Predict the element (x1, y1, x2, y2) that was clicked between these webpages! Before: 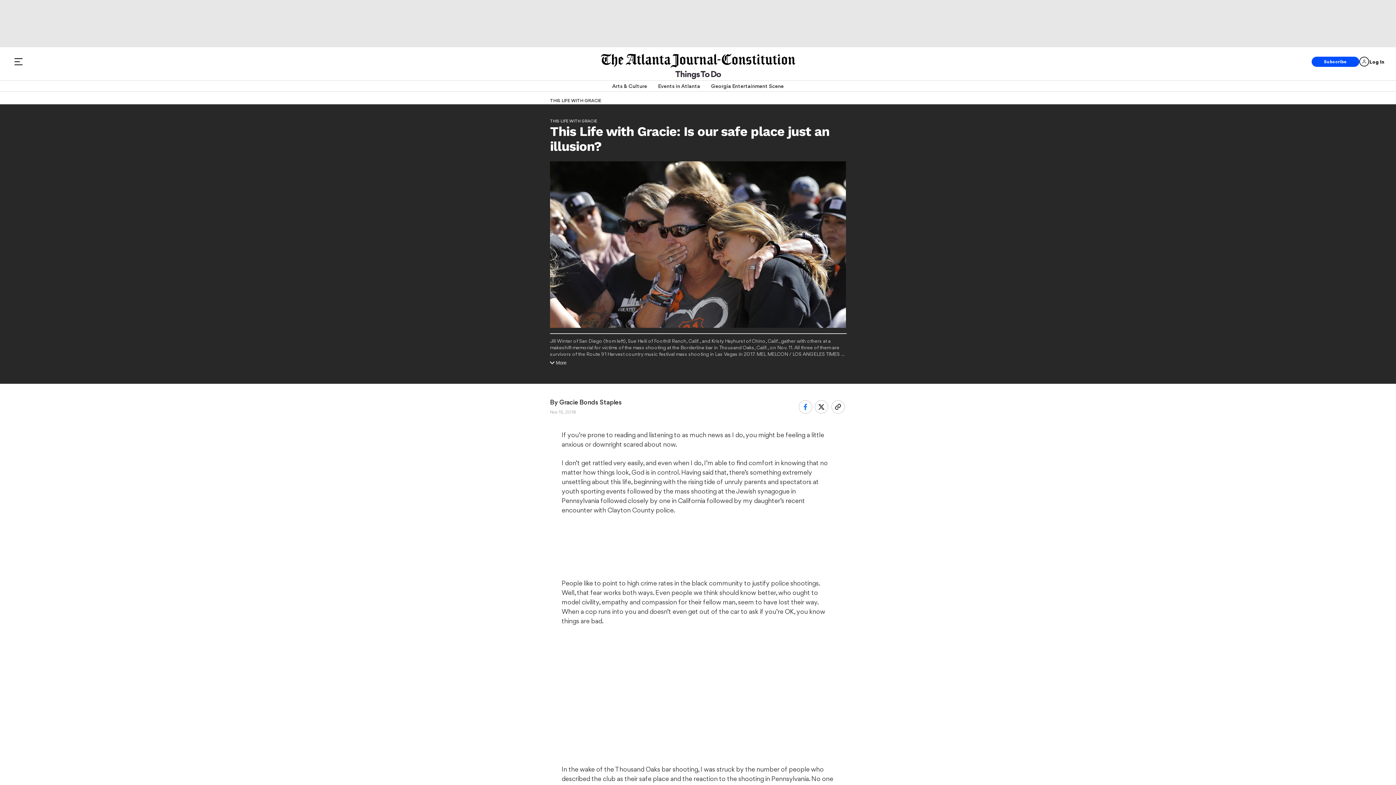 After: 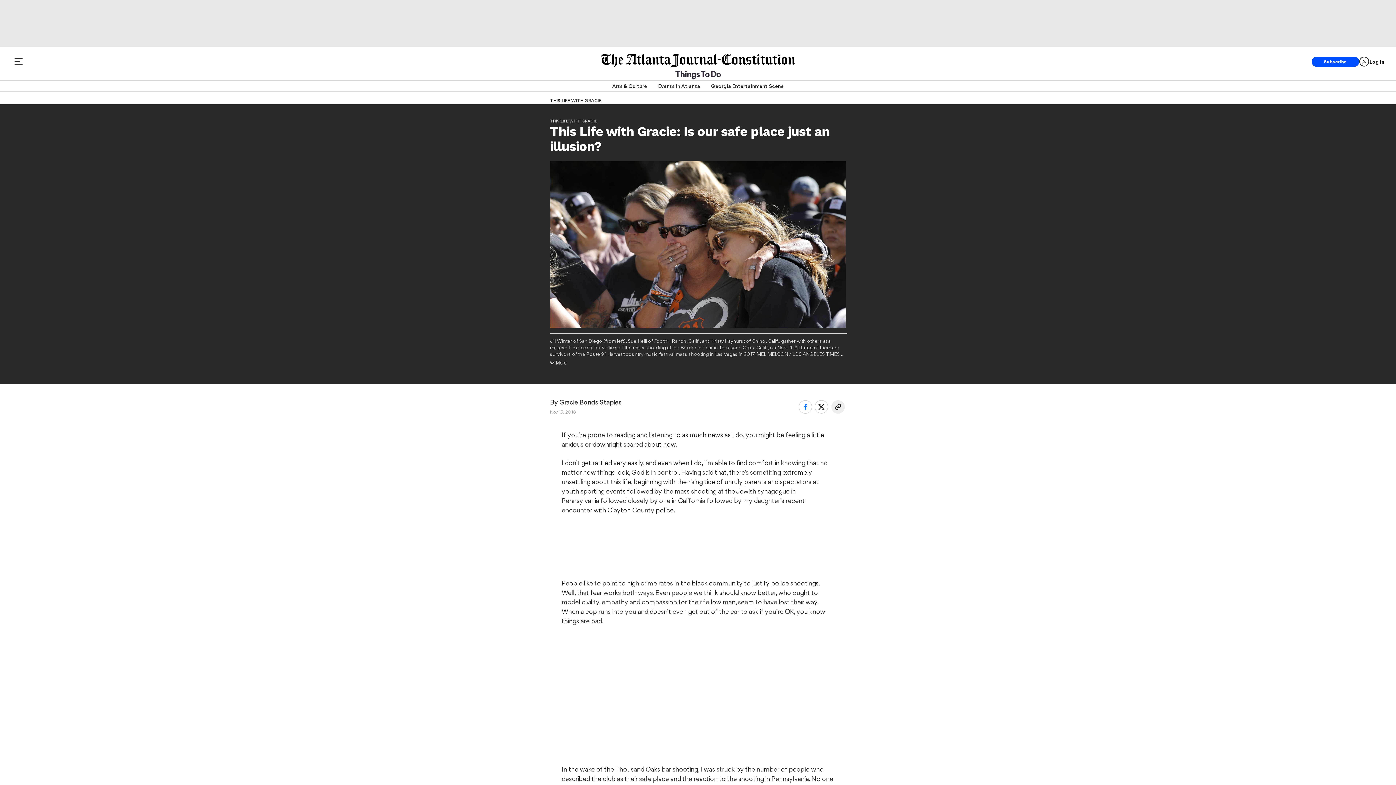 Action: bbox: (831, 400, 844, 414)